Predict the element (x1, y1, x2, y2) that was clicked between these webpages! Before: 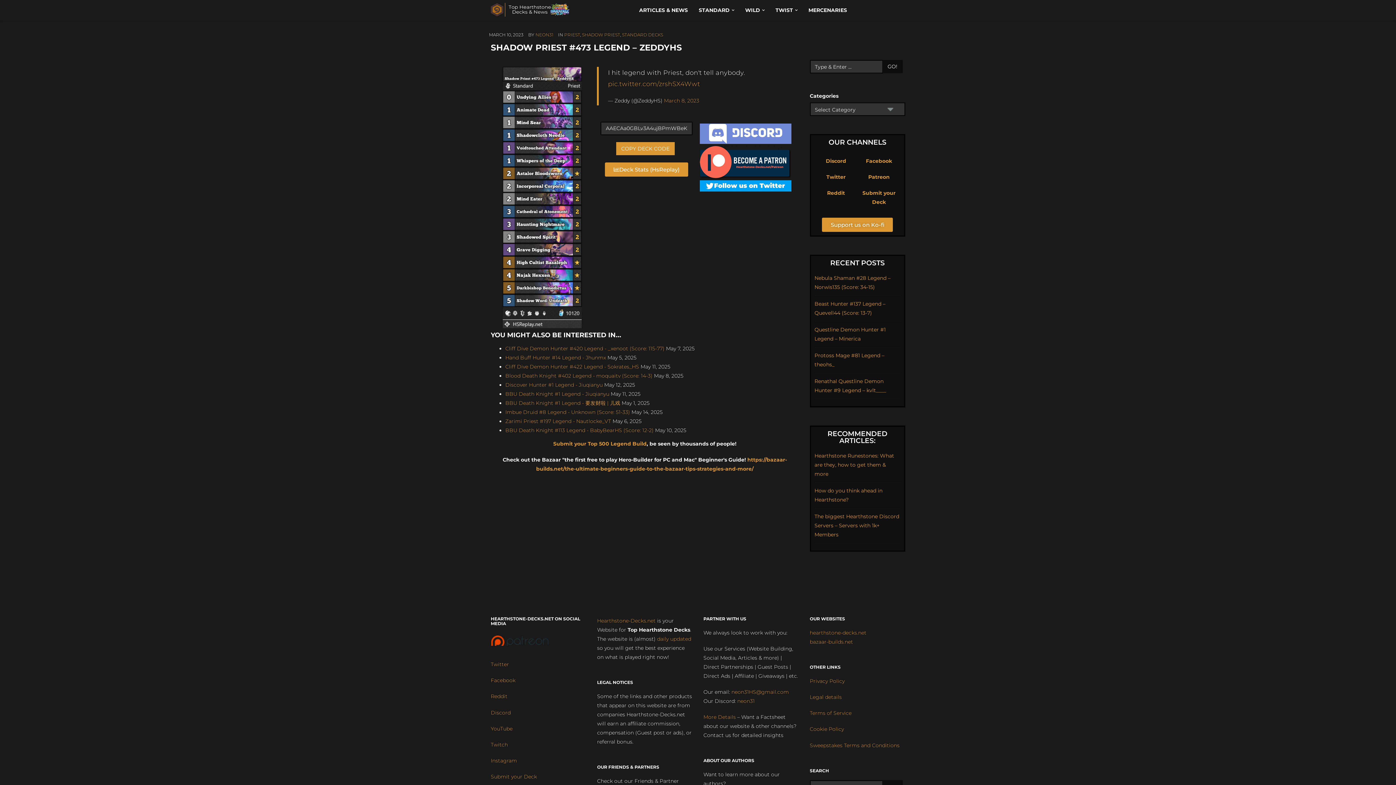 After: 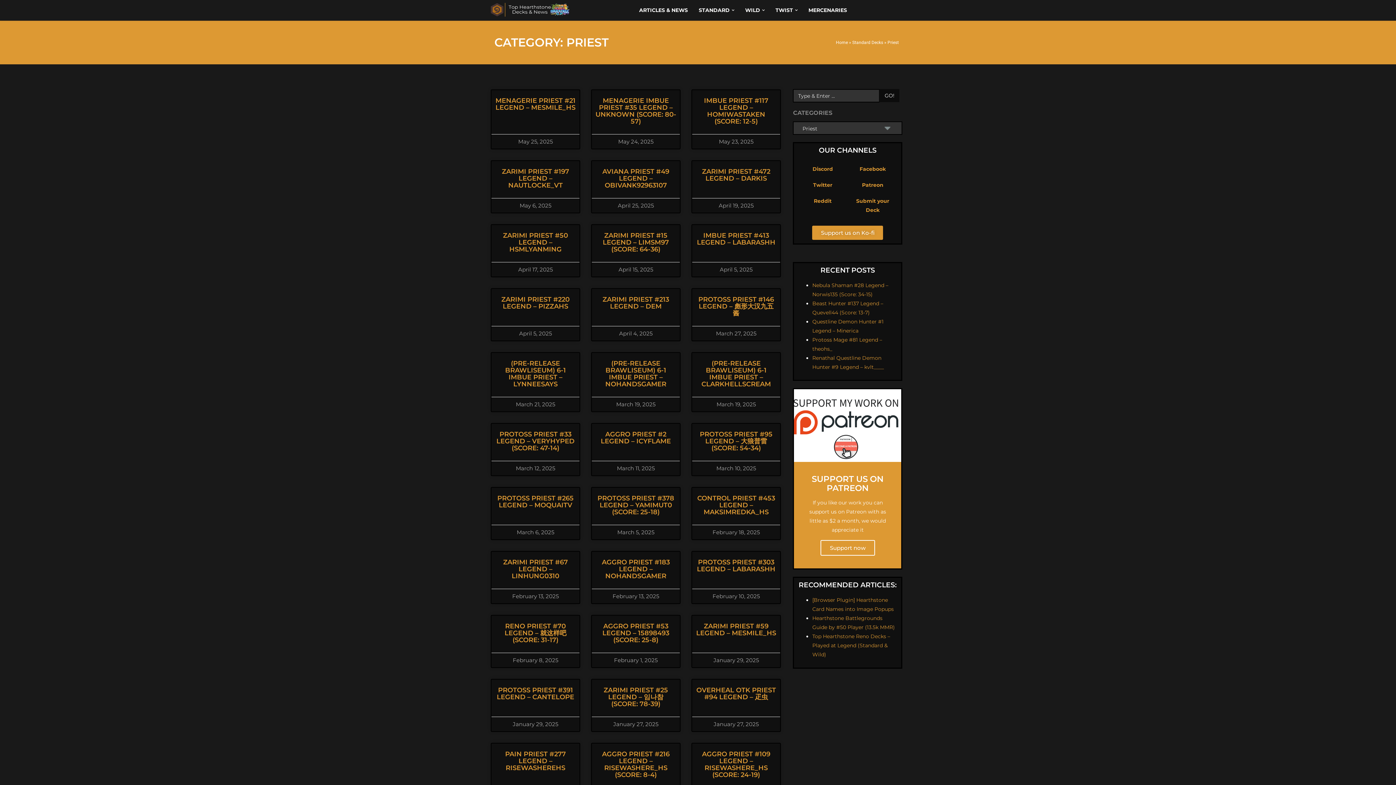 Action: bbox: (564, 32, 580, 37) label: PRIEST